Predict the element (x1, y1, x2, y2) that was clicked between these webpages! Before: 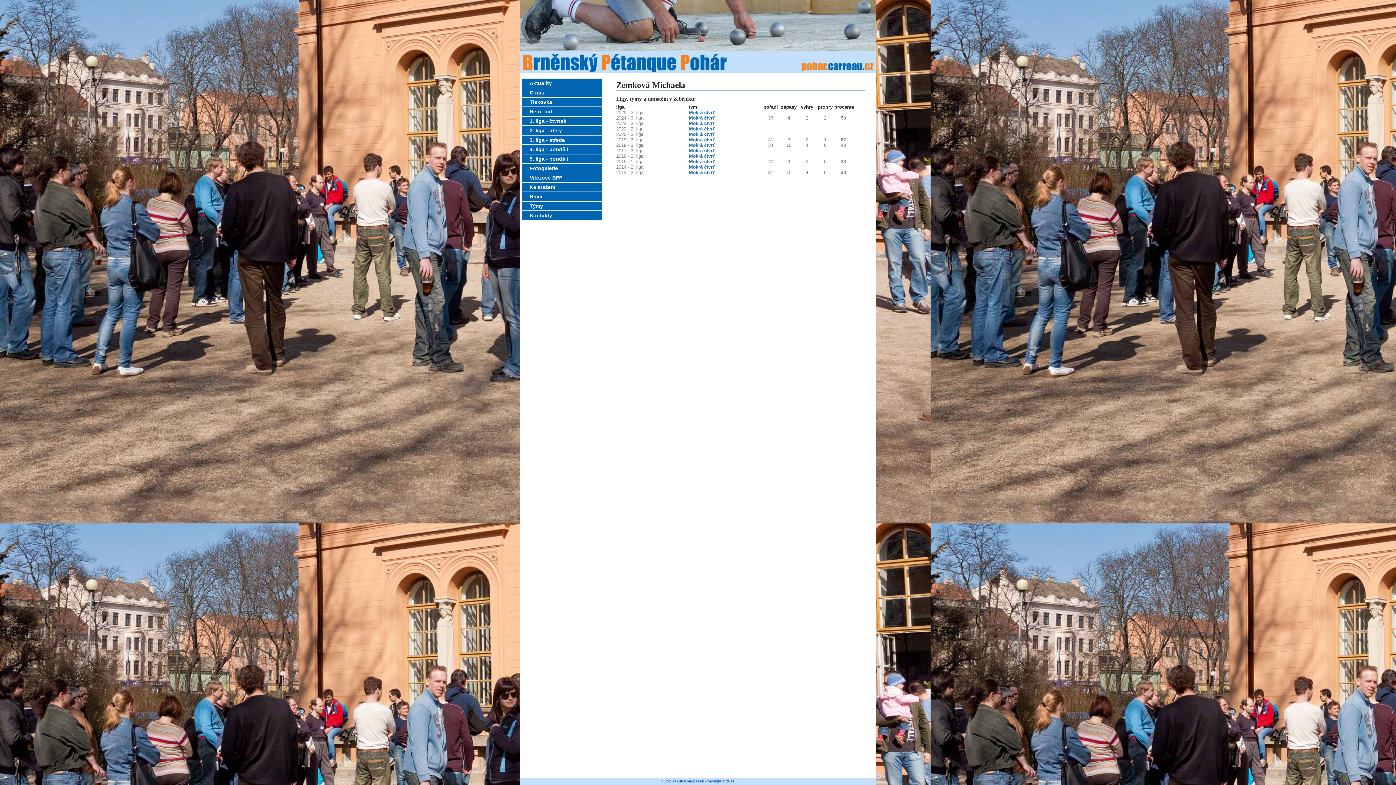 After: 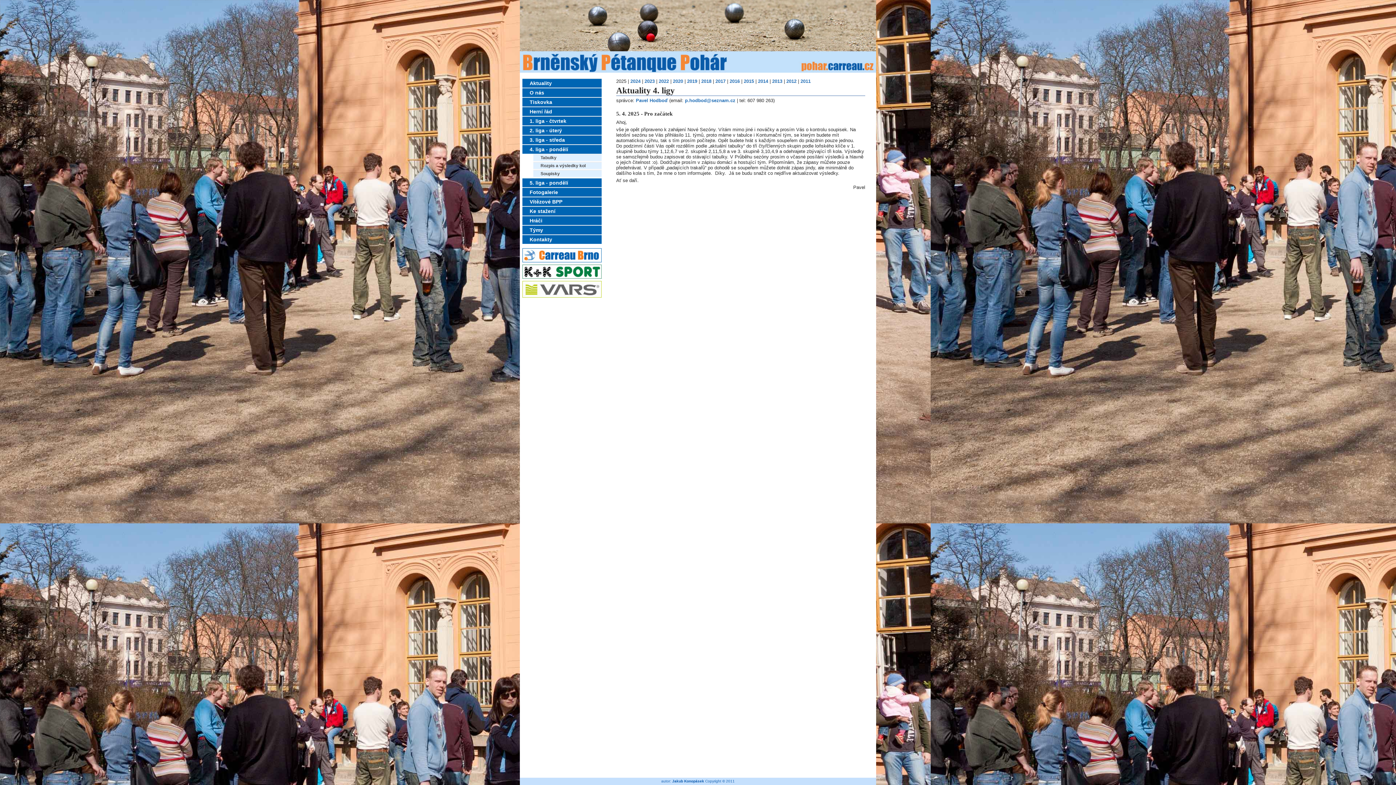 Action: bbox: (522, 144, 601, 153) label: 4. liga - pondělí